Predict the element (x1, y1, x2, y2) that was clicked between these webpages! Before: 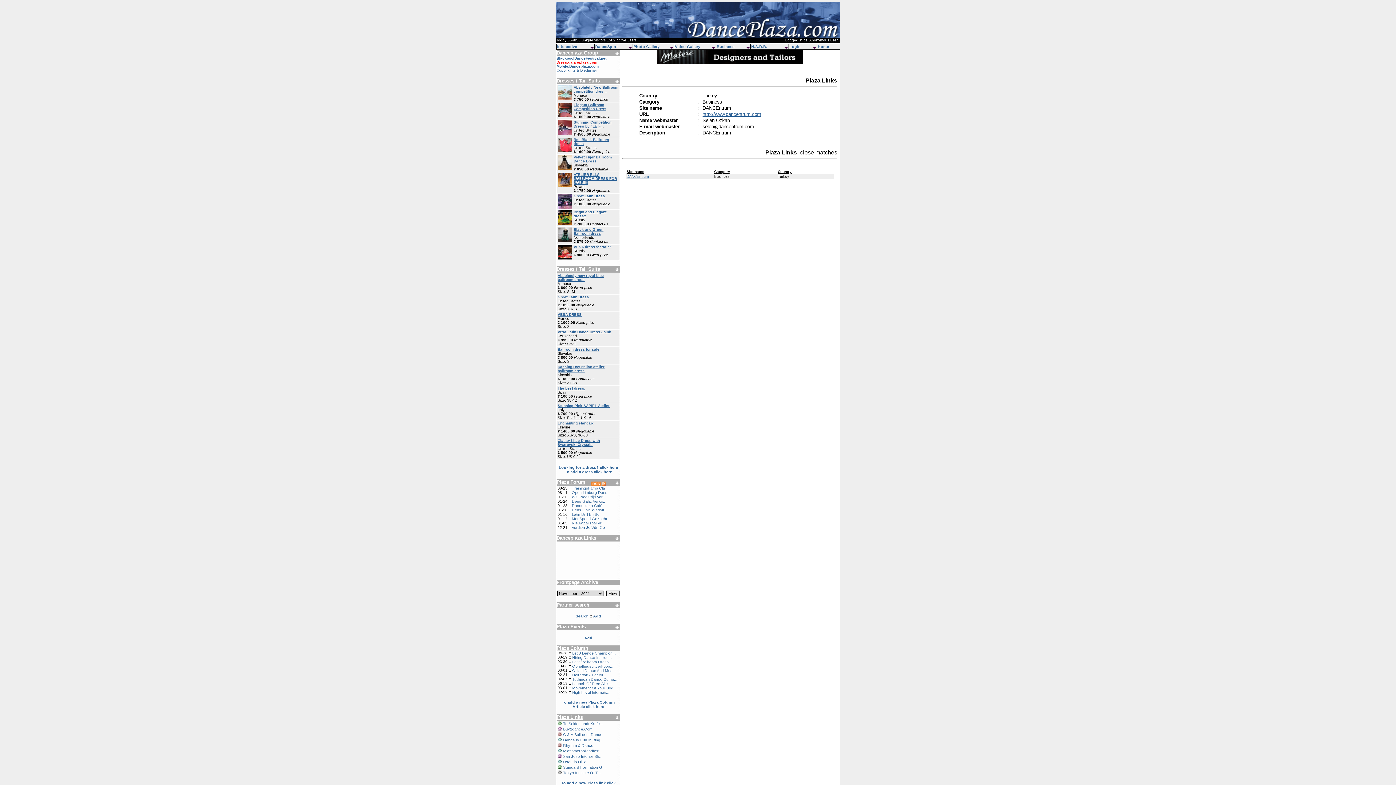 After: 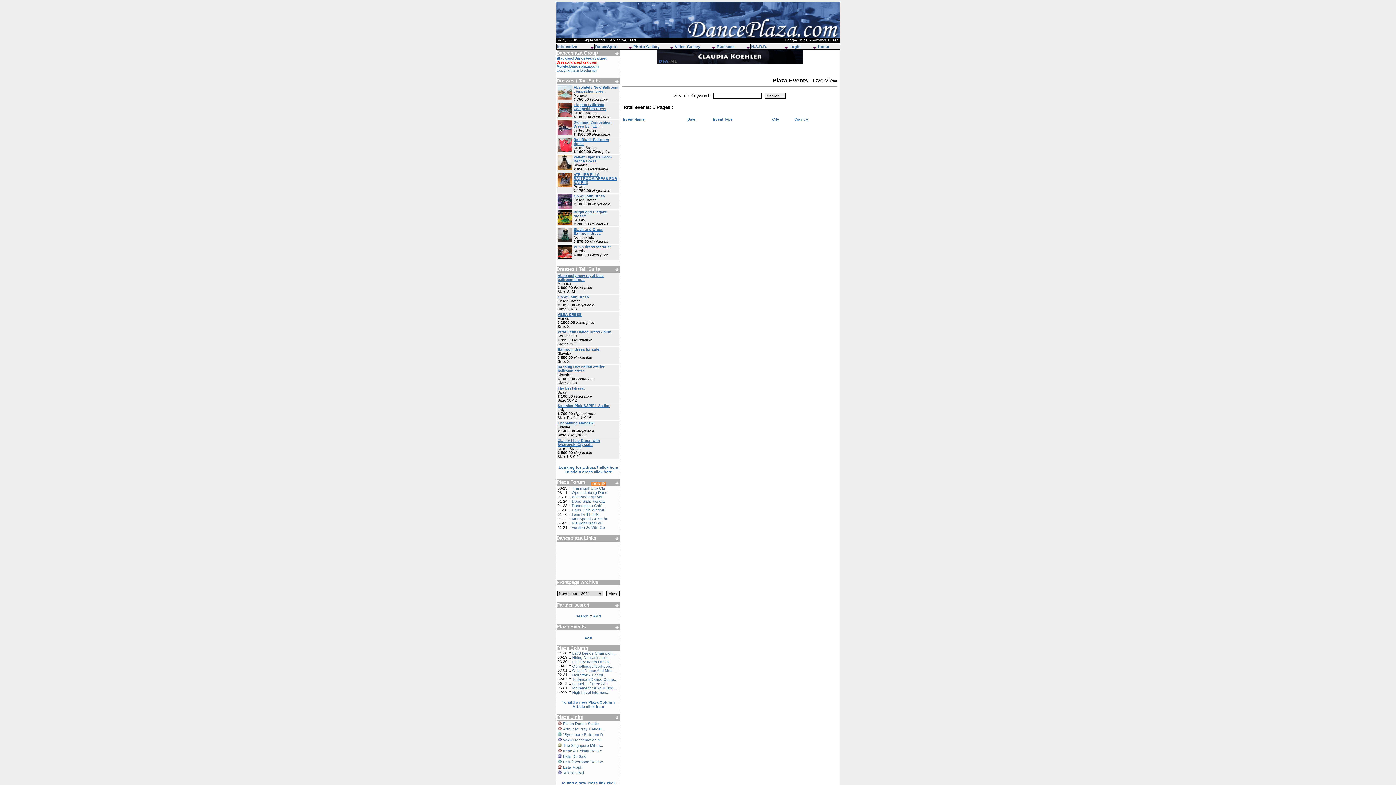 Action: bbox: (615, 625, 618, 630)